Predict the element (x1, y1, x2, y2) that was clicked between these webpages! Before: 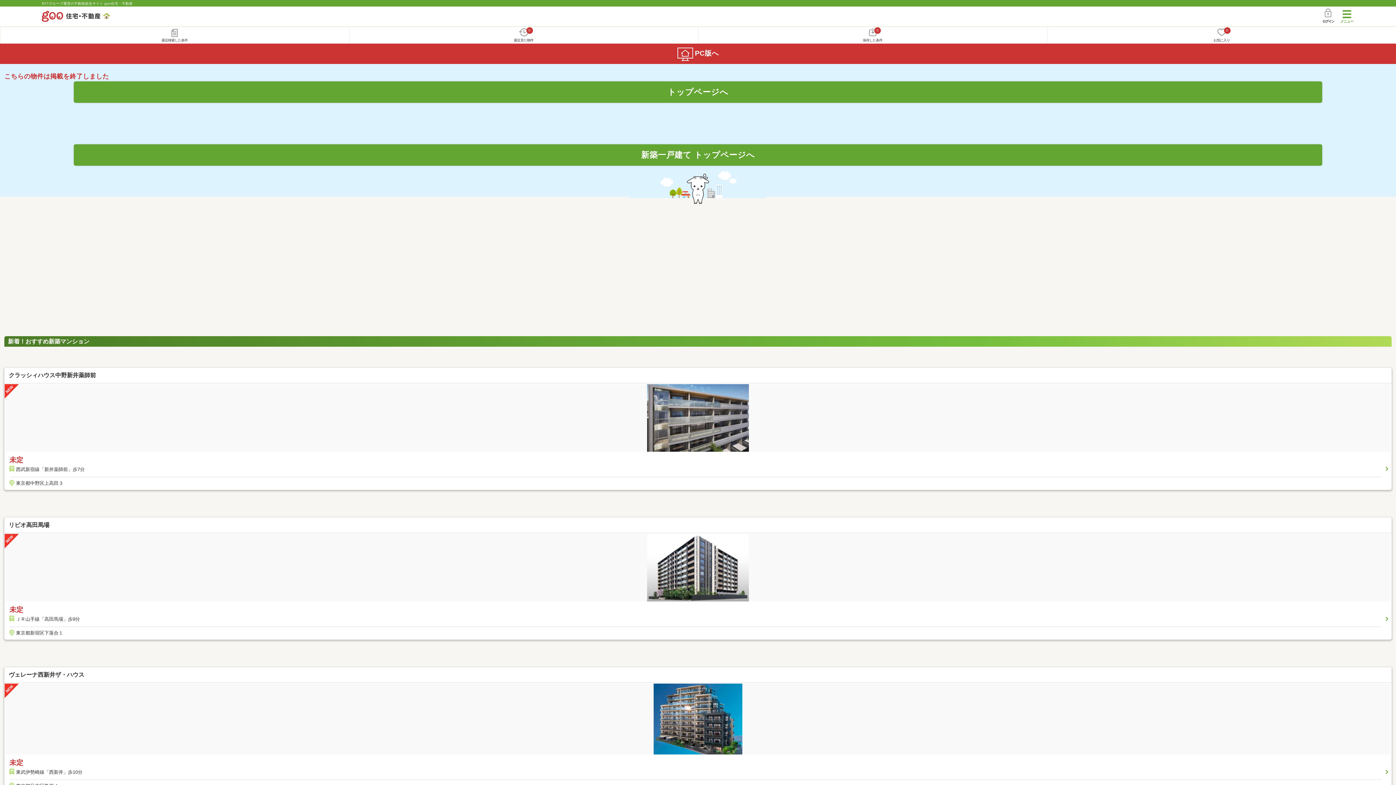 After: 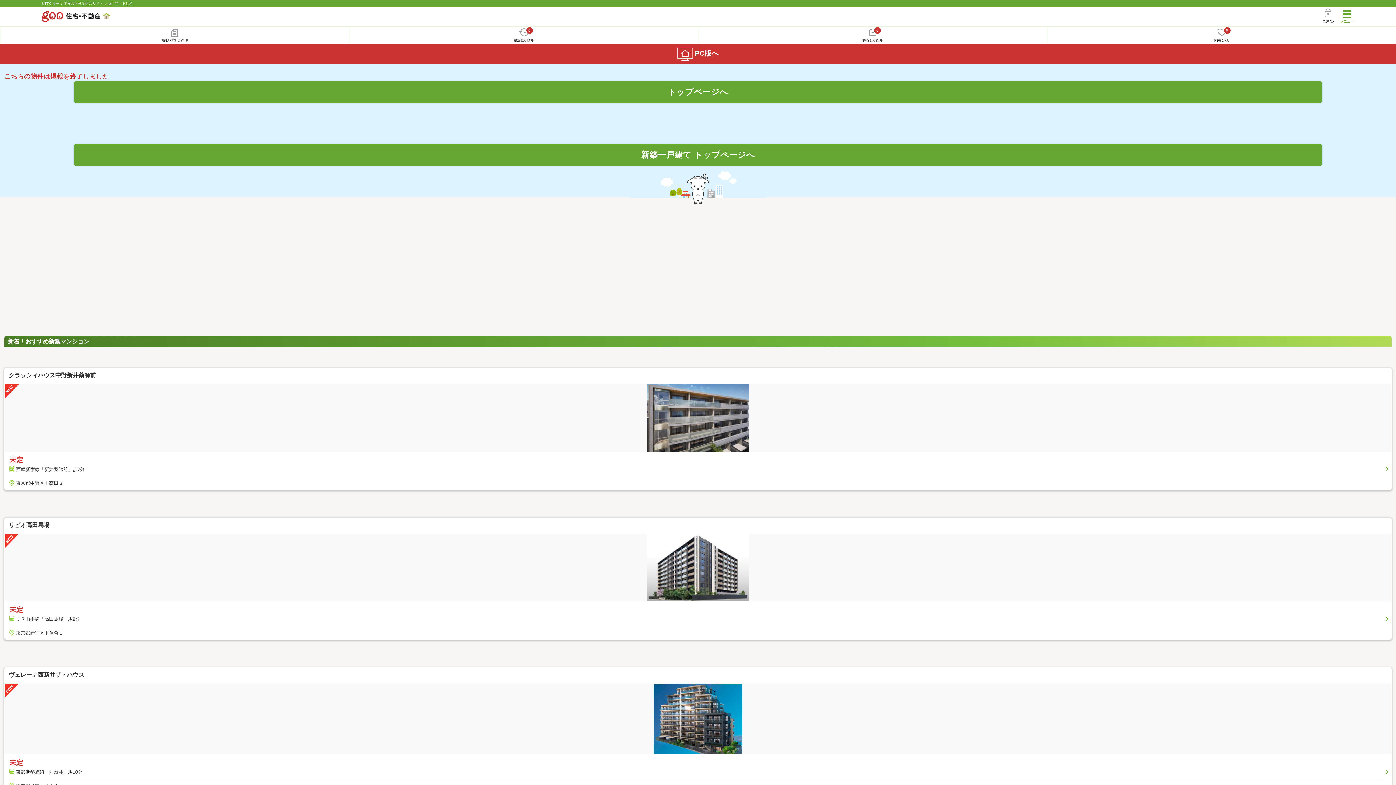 Action: bbox: (8, 371, 1387, 379) label: クラッシィハウス中野新井薬師前